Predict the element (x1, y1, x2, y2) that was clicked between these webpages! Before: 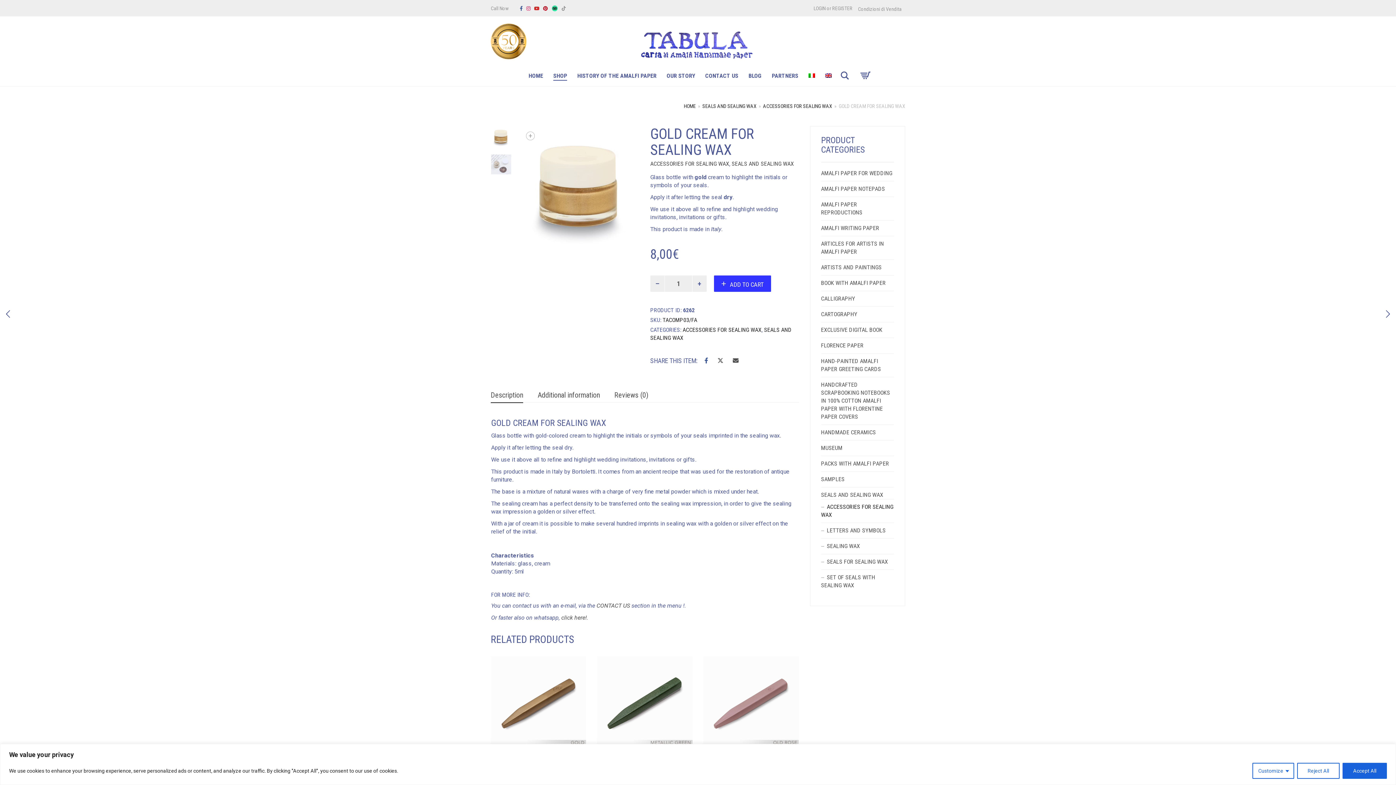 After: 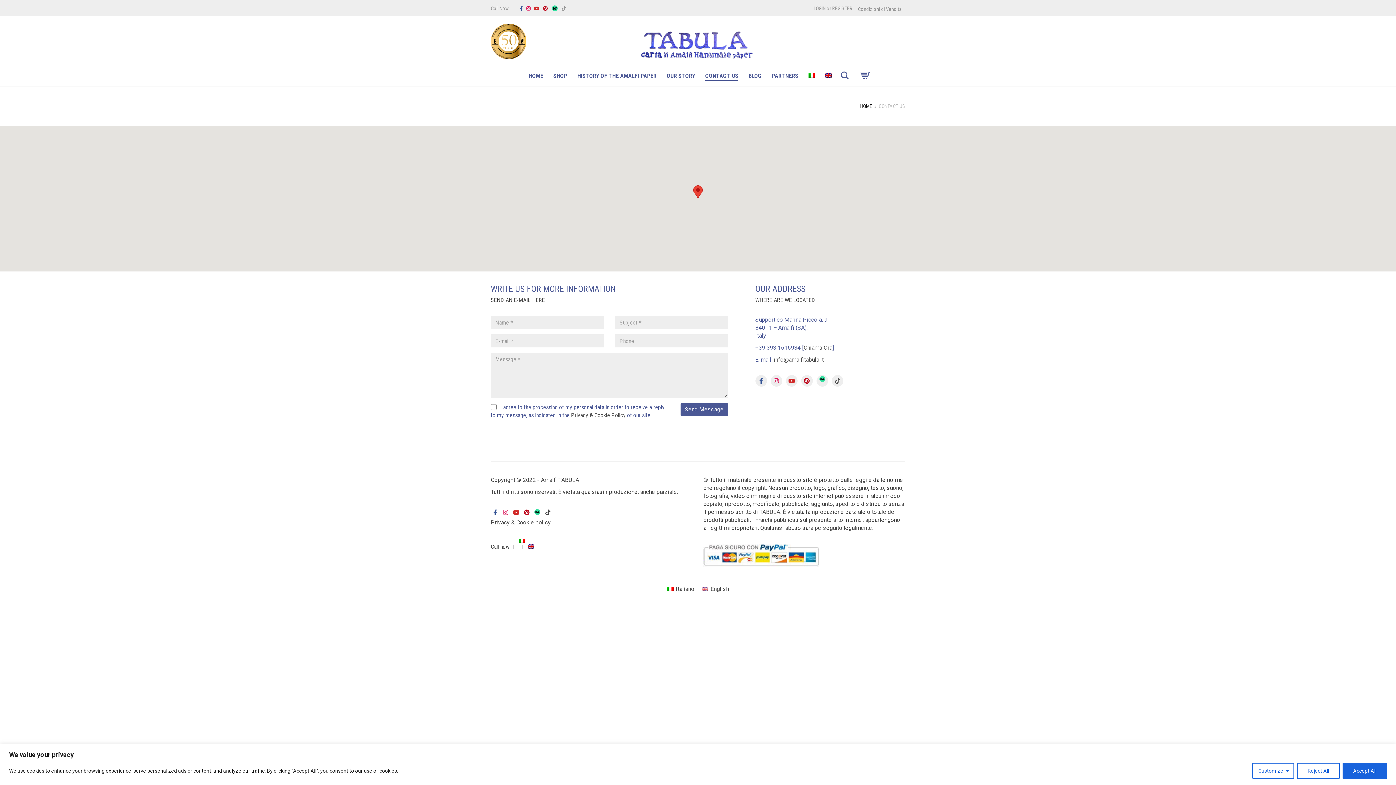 Action: bbox: (701, 66, 742, 86) label: CONTACT US